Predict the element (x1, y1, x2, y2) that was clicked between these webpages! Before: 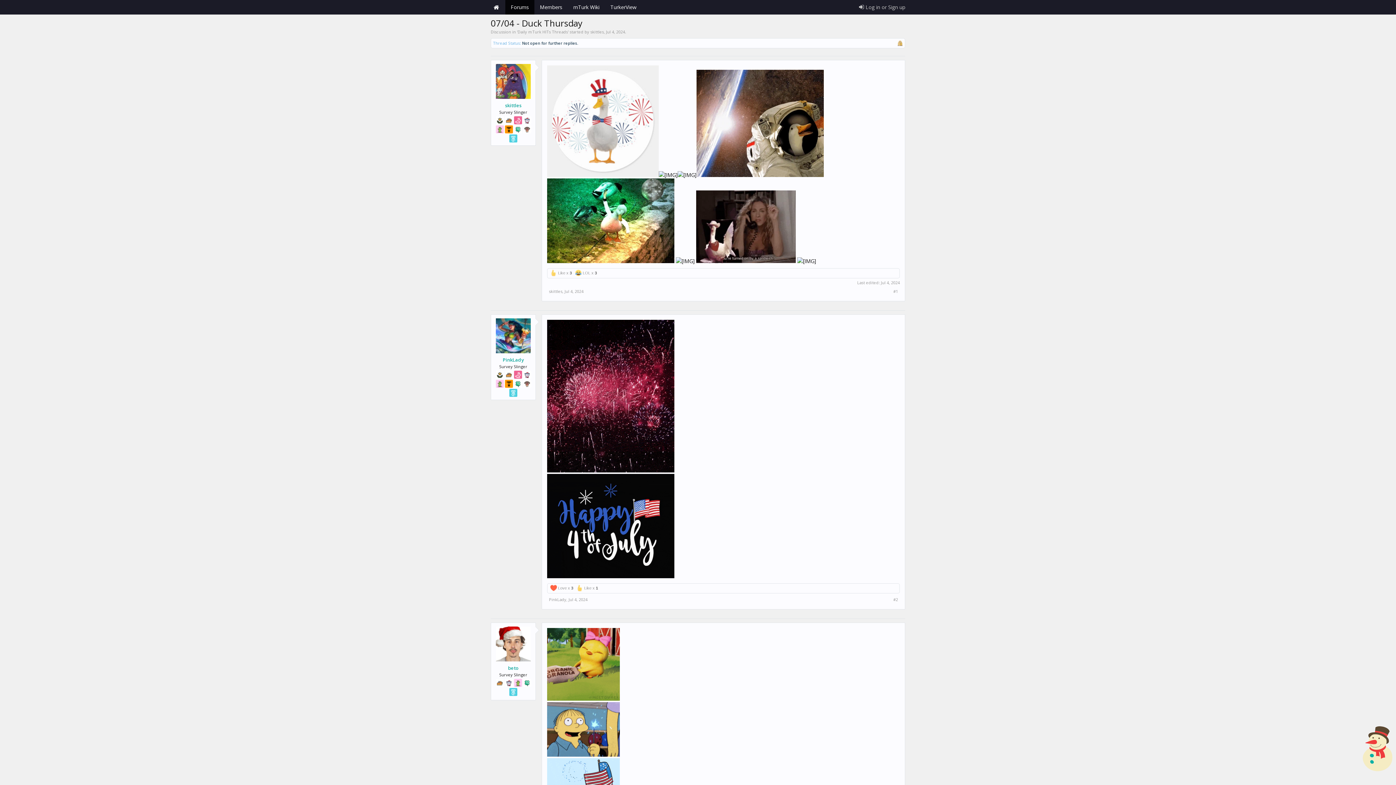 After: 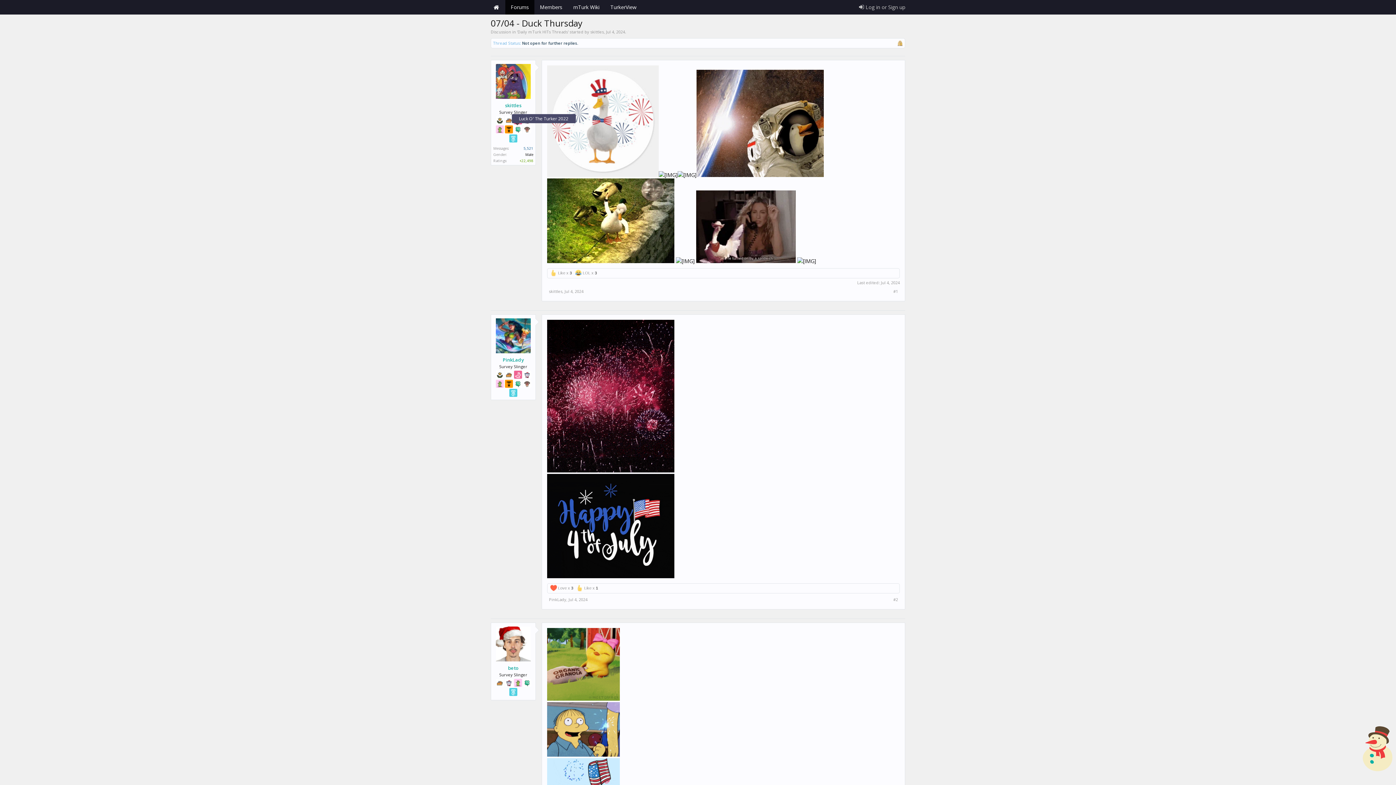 Action: bbox: (514, 125, 522, 133)